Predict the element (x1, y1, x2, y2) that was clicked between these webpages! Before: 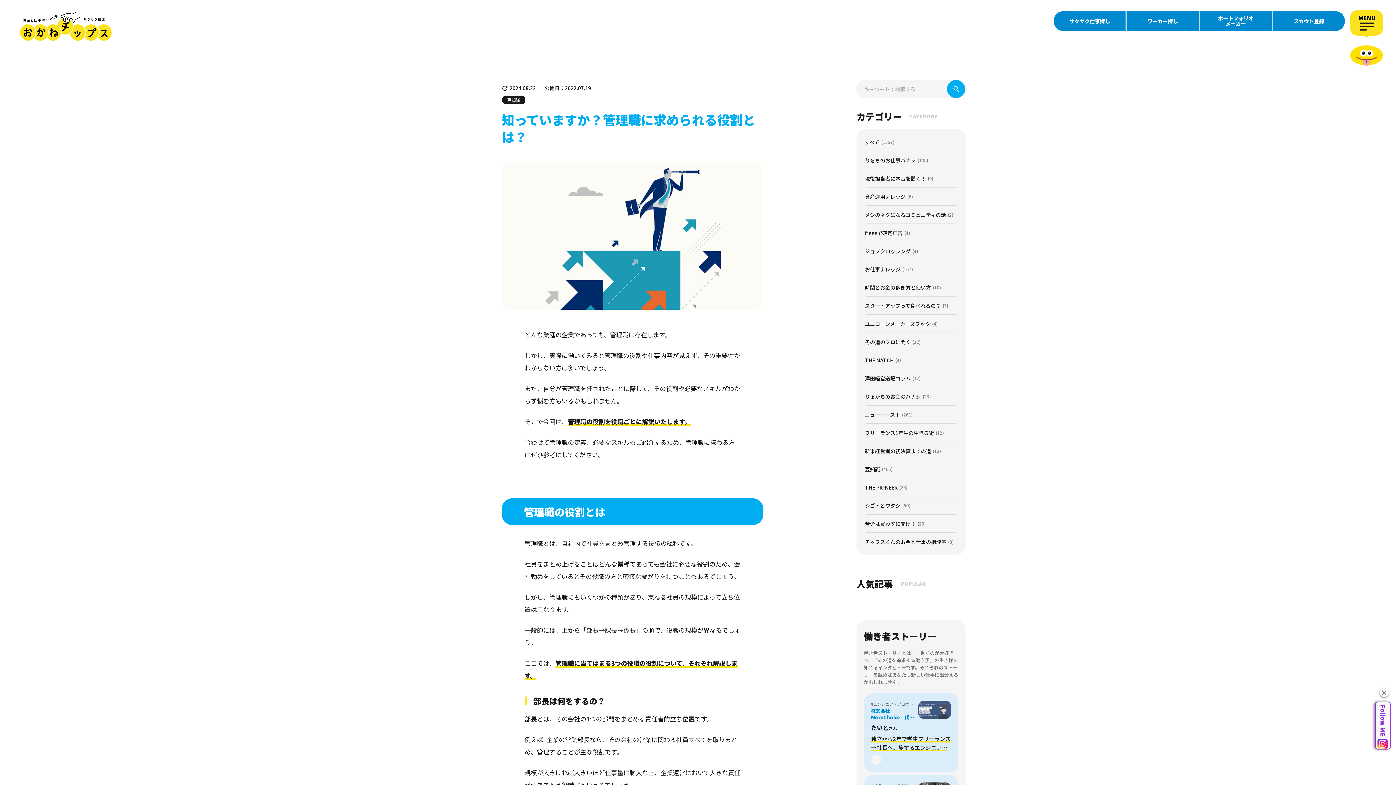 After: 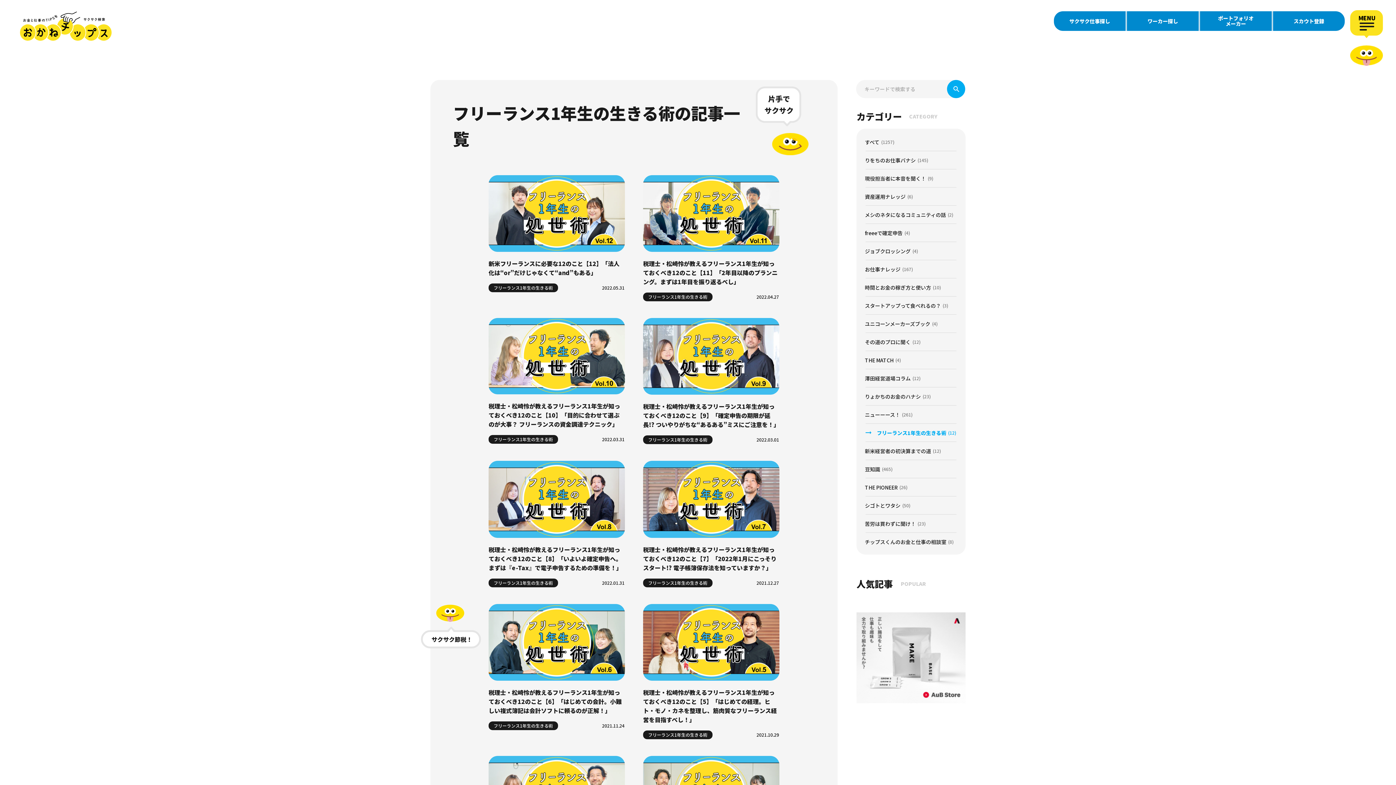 Action: bbox: (865, 424, 956, 442) label: フリーランス1年生の生きる術
(12)